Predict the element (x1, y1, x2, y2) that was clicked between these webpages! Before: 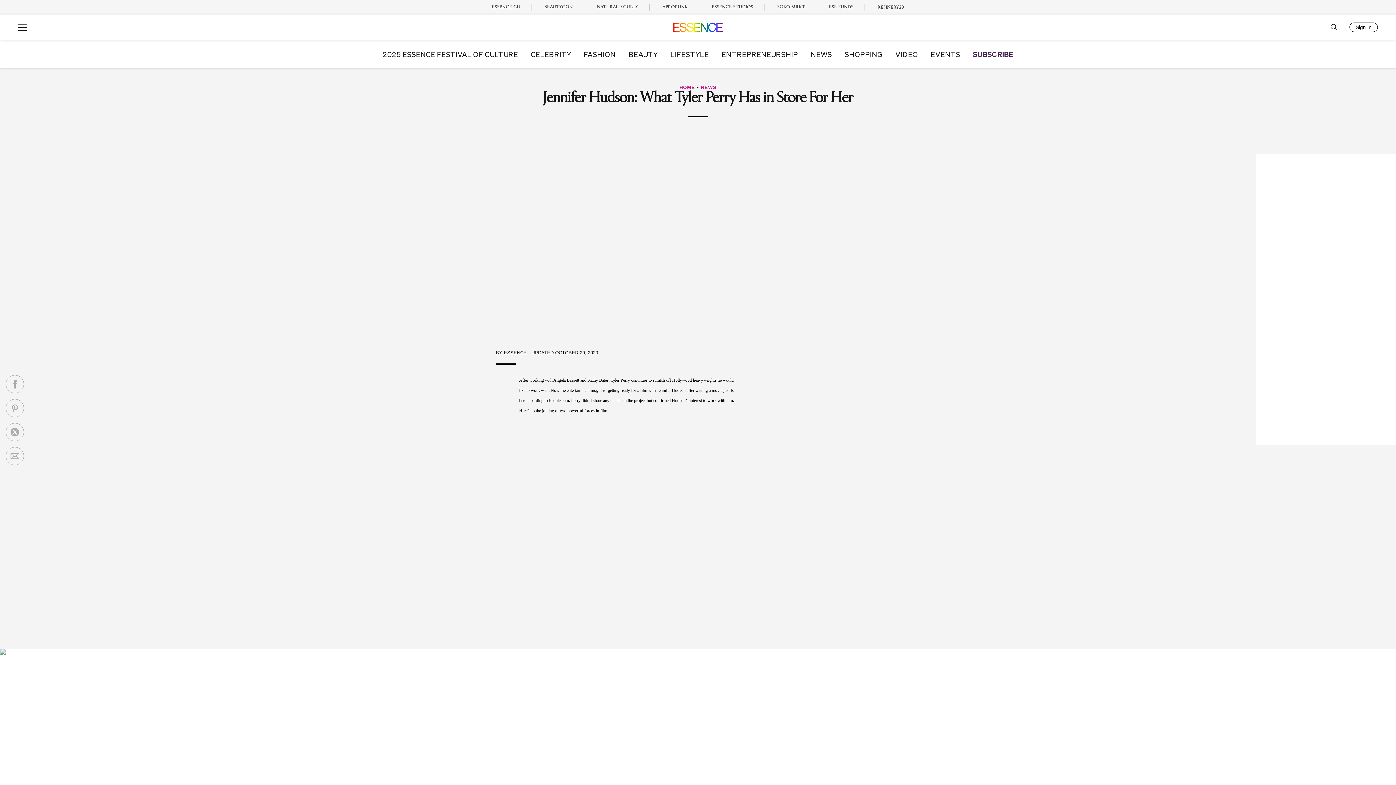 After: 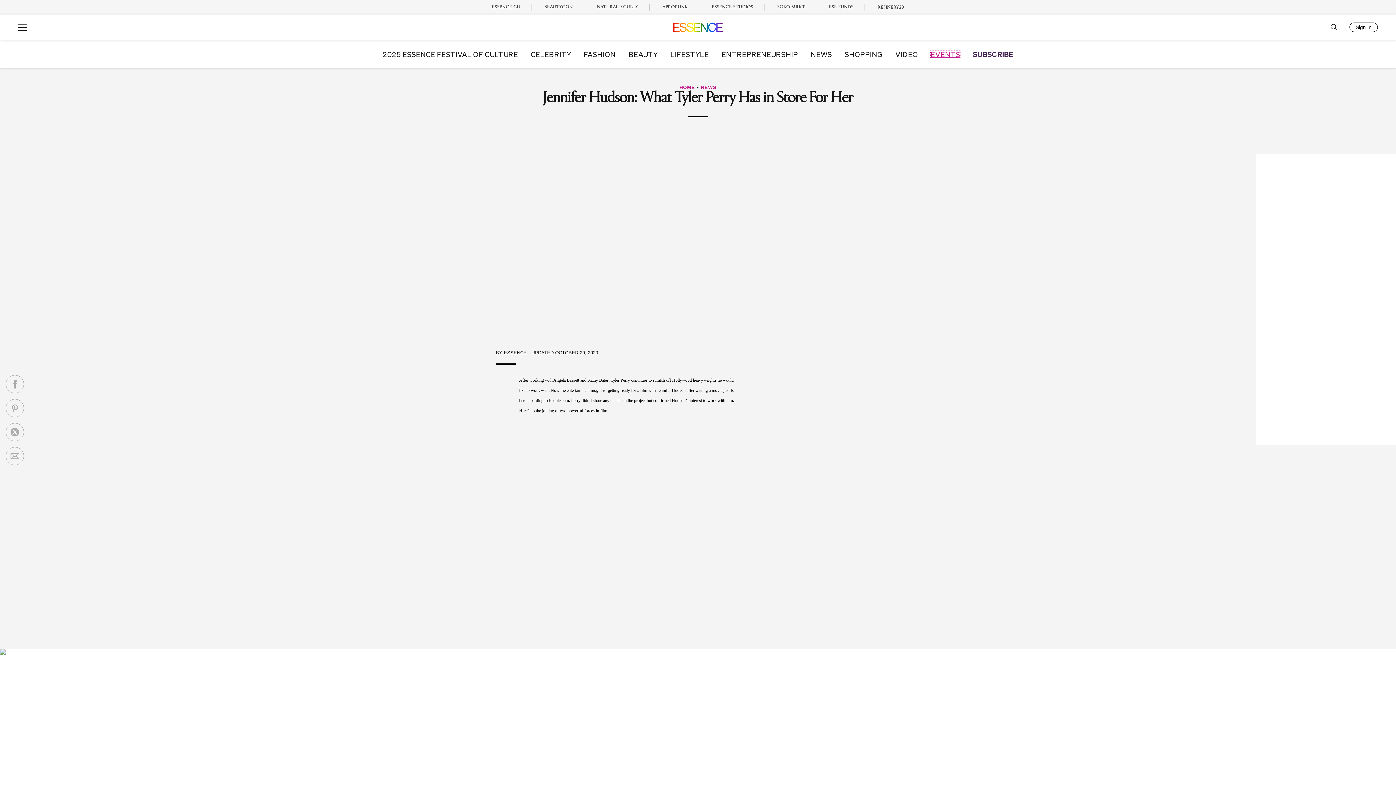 Action: bbox: (931, 50, 960, 57) label: EVENTS